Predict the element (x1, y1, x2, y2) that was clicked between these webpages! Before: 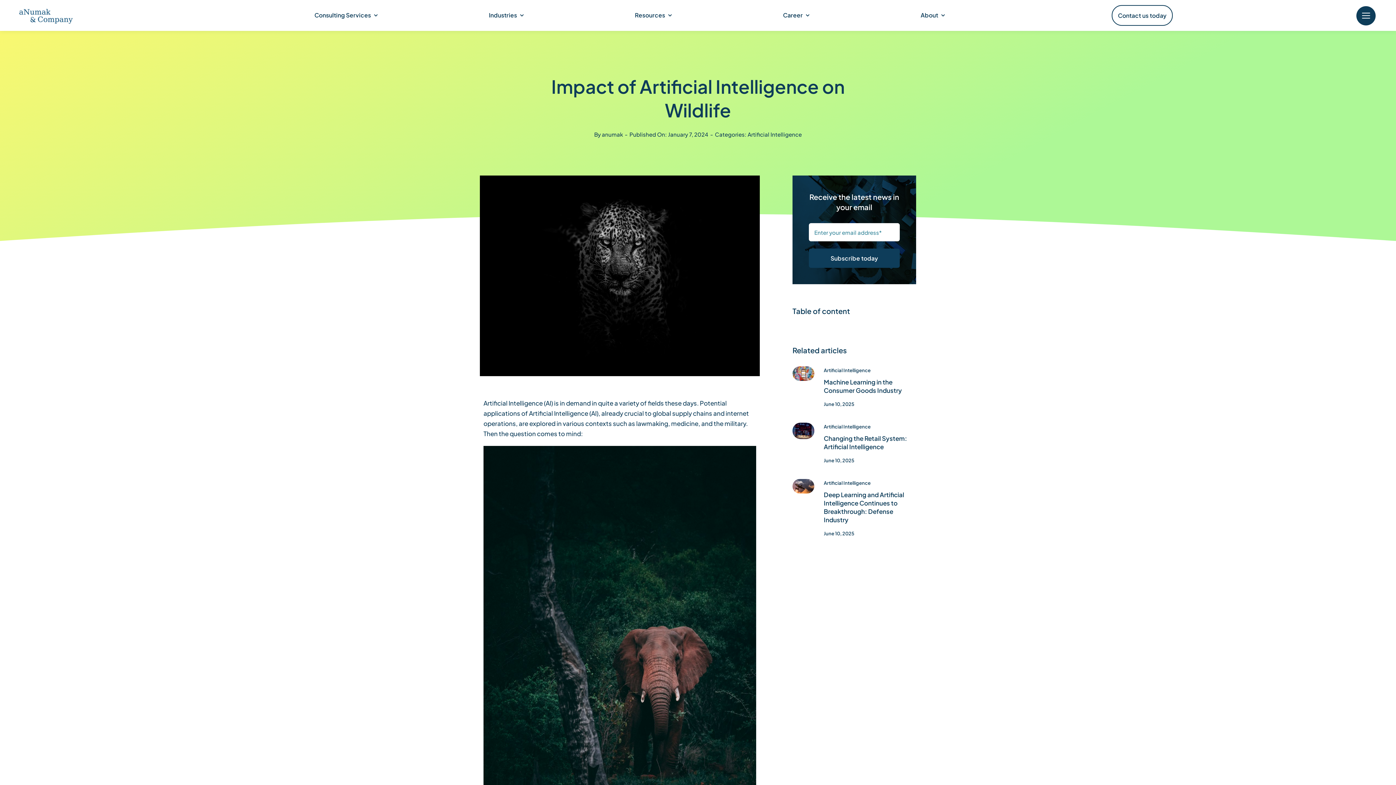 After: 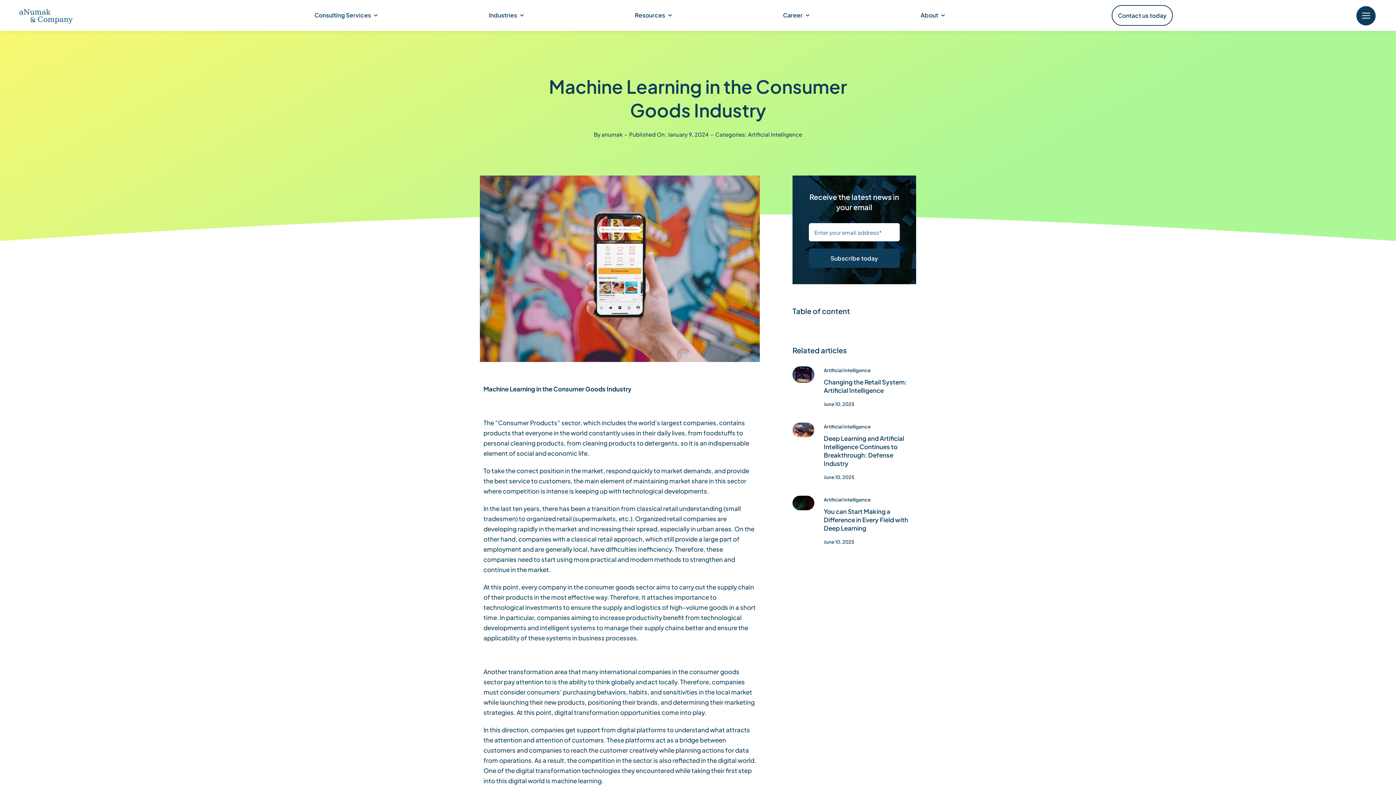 Action: bbox: (792, 365, 814, 373) label: 4